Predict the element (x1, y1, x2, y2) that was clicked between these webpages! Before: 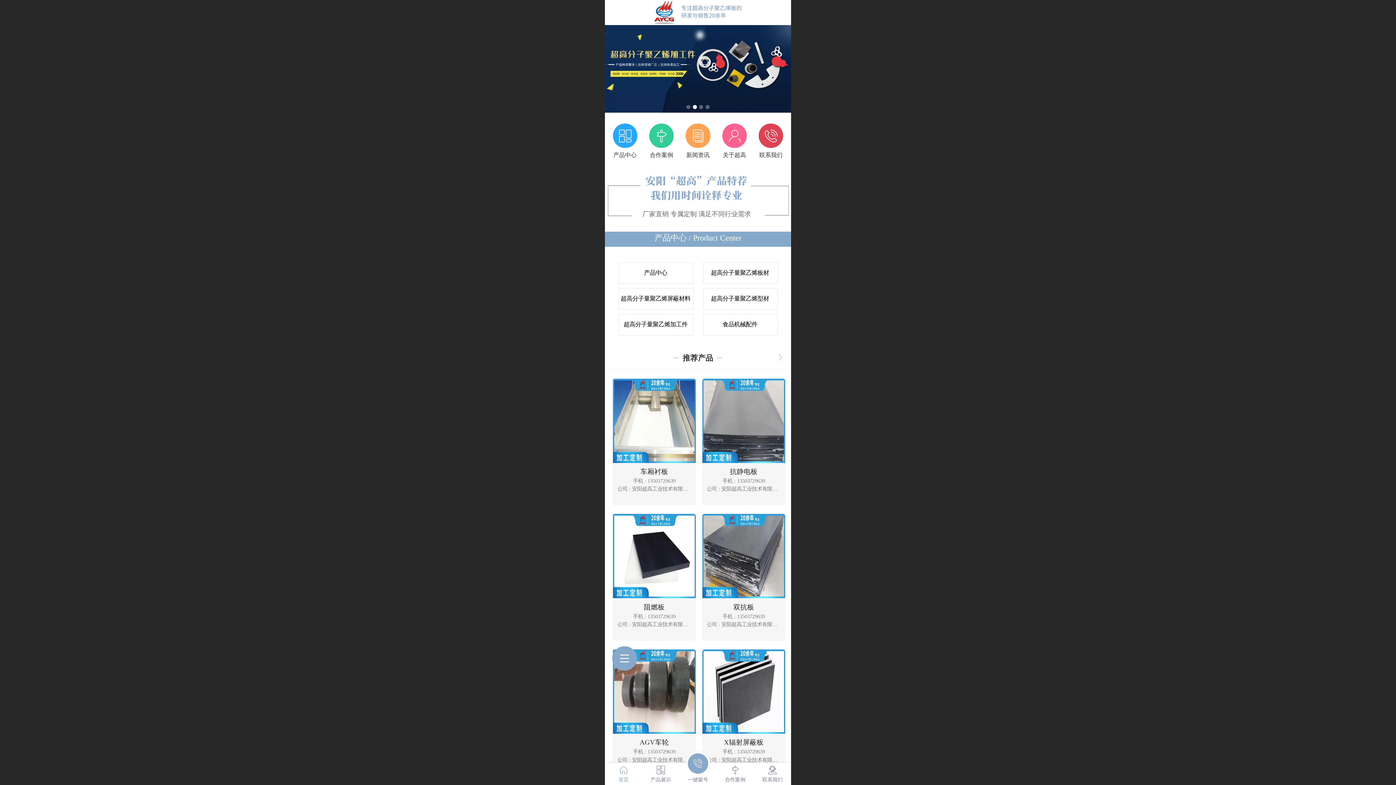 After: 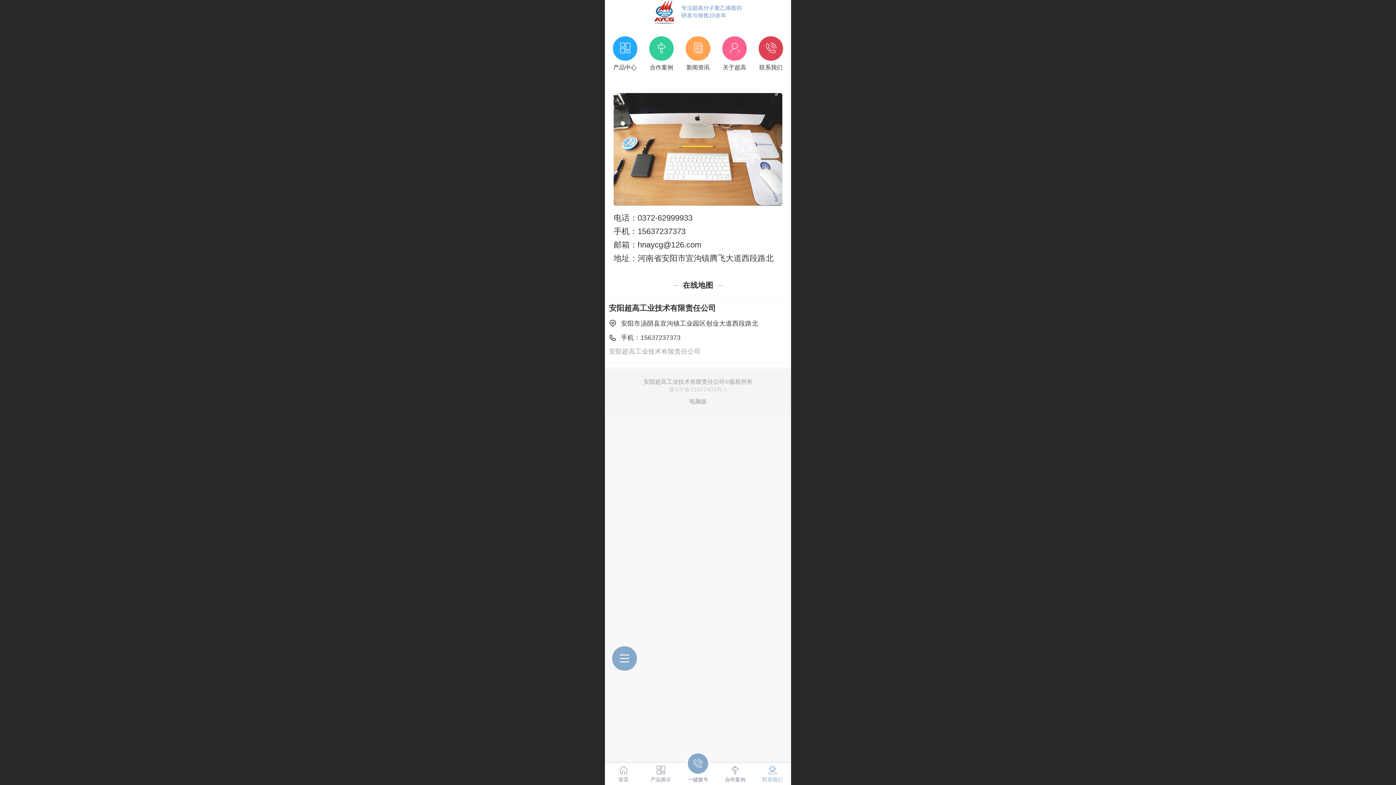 Action: label: 联系我们 bbox: (754, 763, 791, 785)